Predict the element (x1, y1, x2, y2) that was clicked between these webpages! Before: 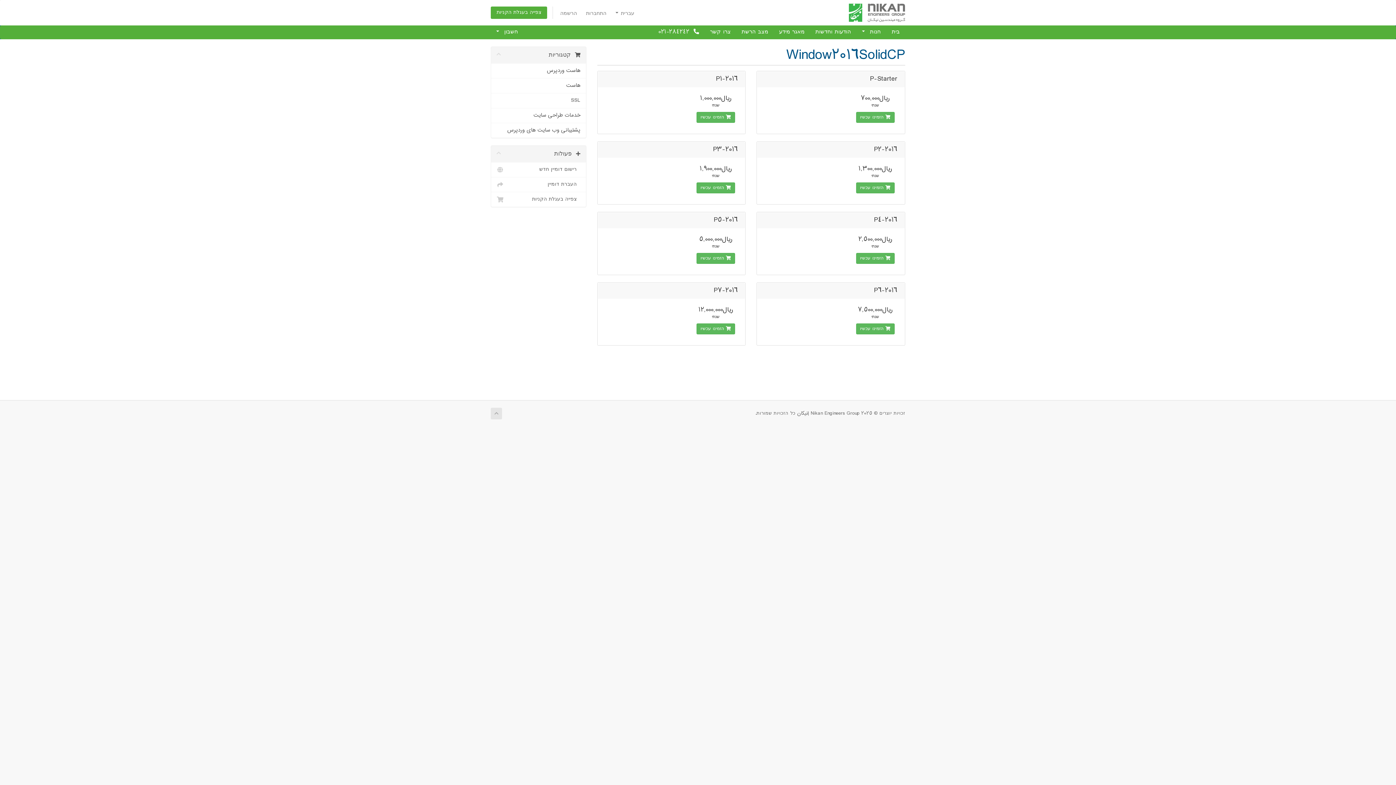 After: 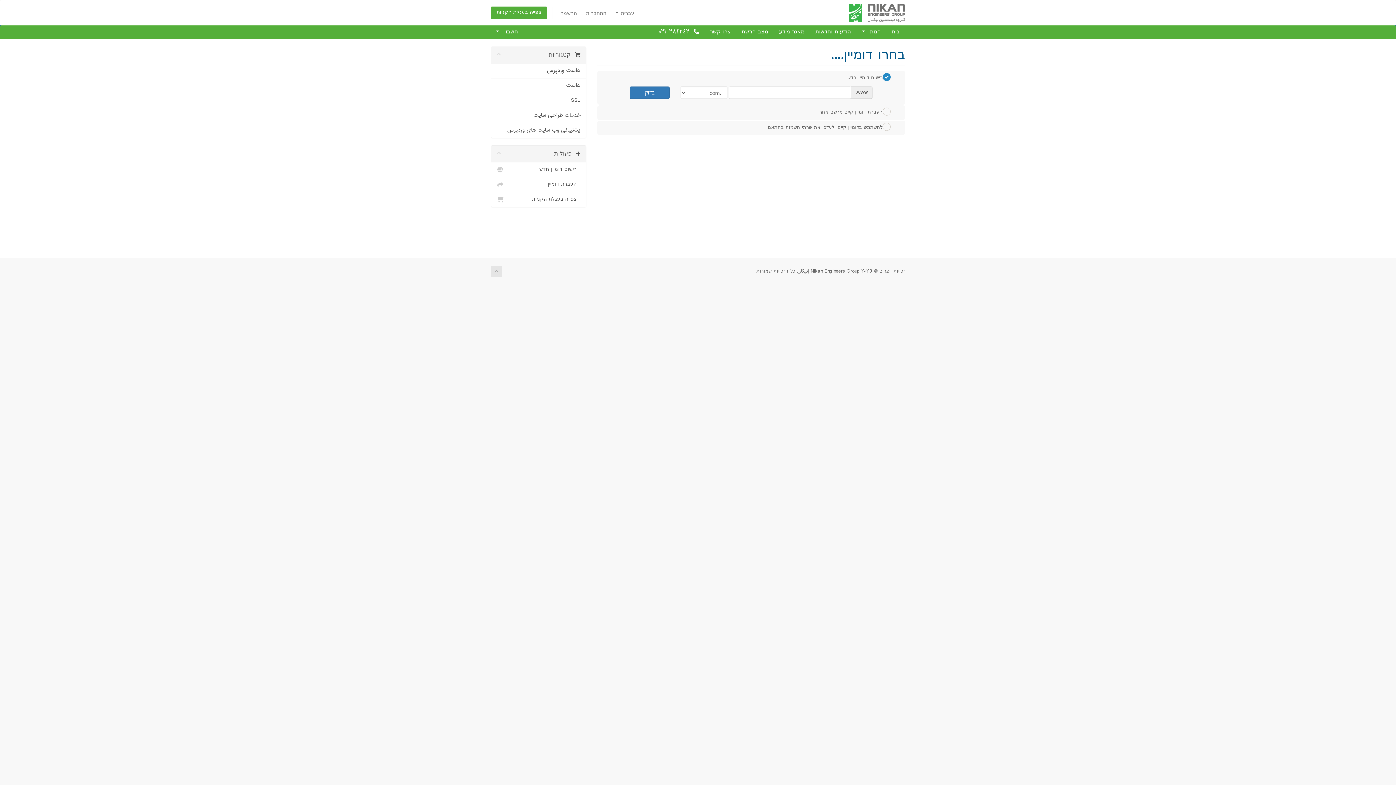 Action: label:  הזמינו עכשיו bbox: (696, 182, 735, 193)